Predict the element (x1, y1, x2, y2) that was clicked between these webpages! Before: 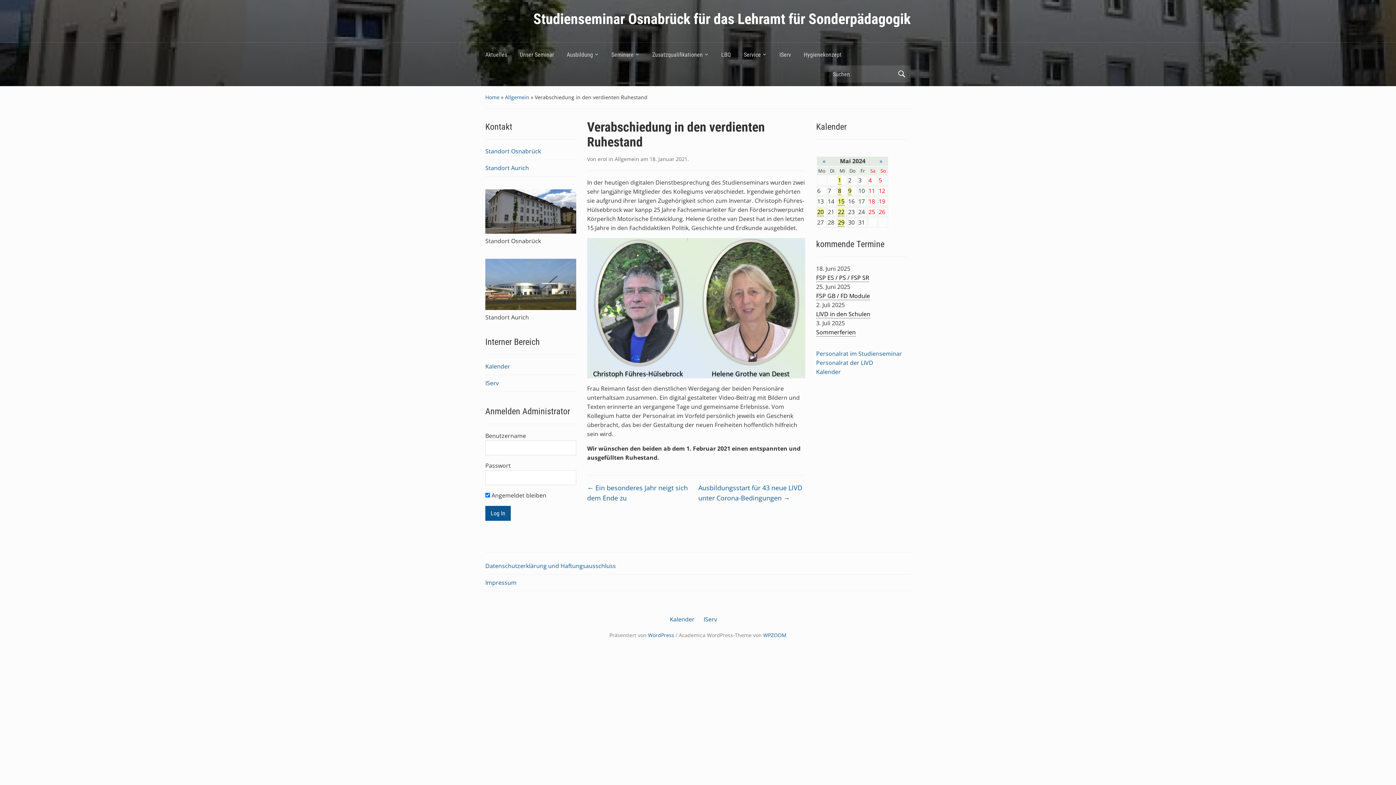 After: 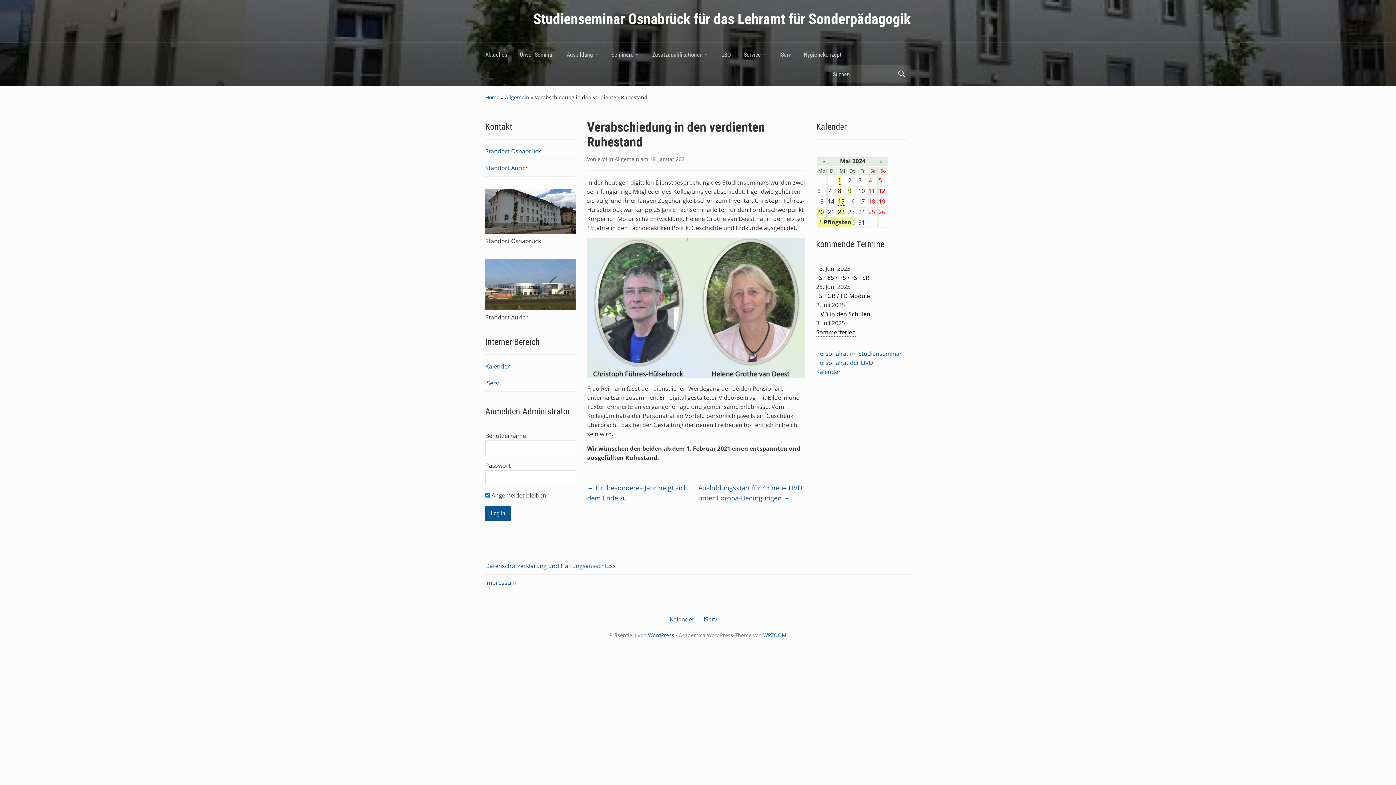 Action: bbox: (817, 208, 824, 216) label: 20